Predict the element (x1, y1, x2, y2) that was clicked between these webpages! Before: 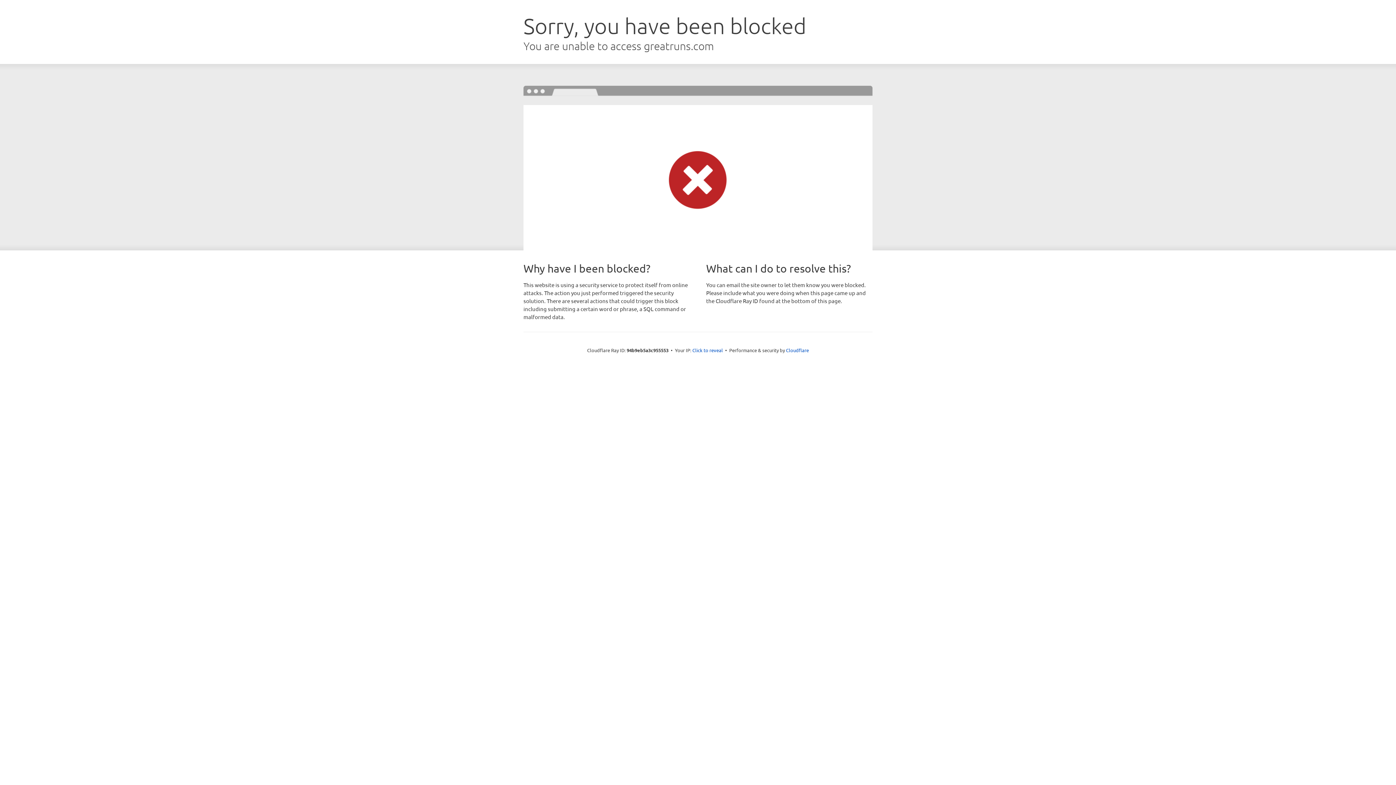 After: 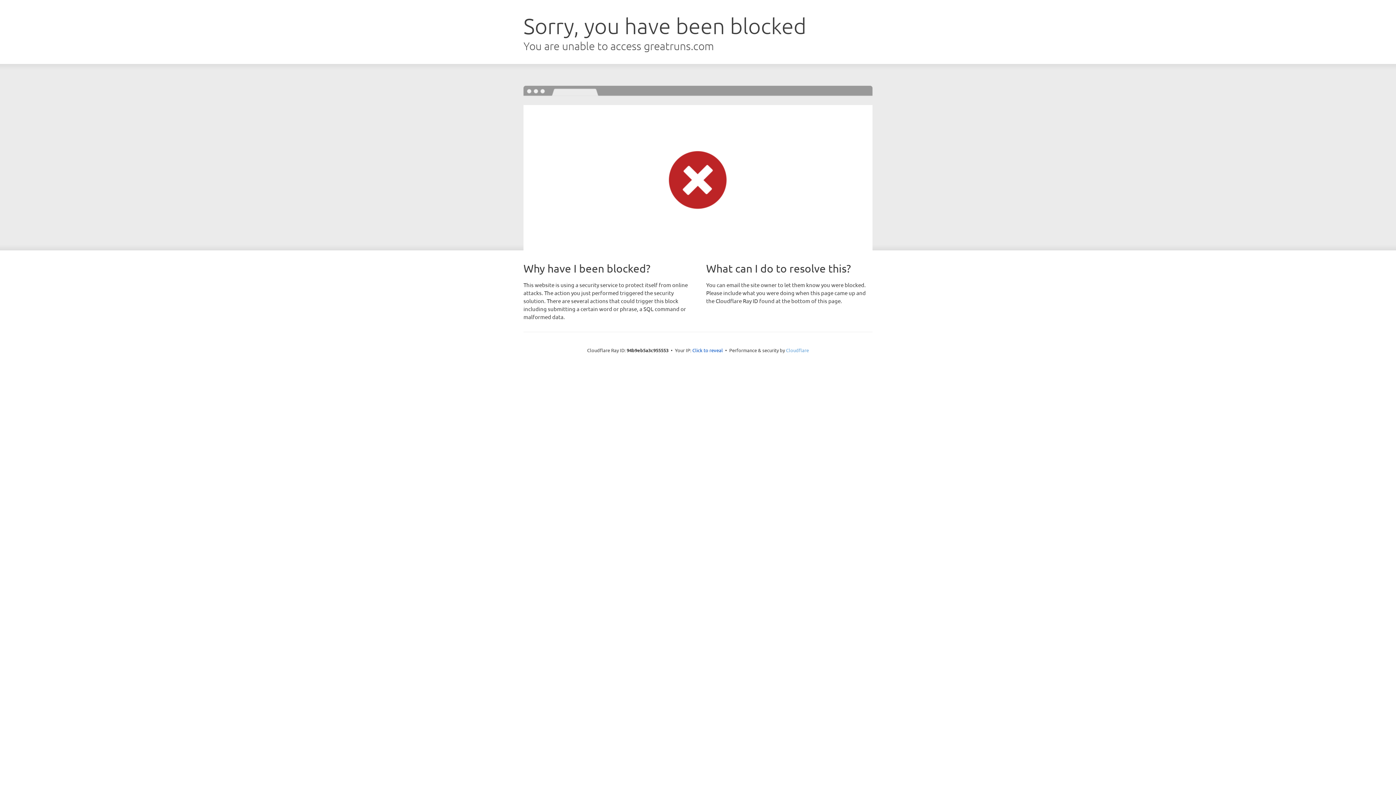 Action: label: Cloudflare bbox: (786, 347, 809, 353)